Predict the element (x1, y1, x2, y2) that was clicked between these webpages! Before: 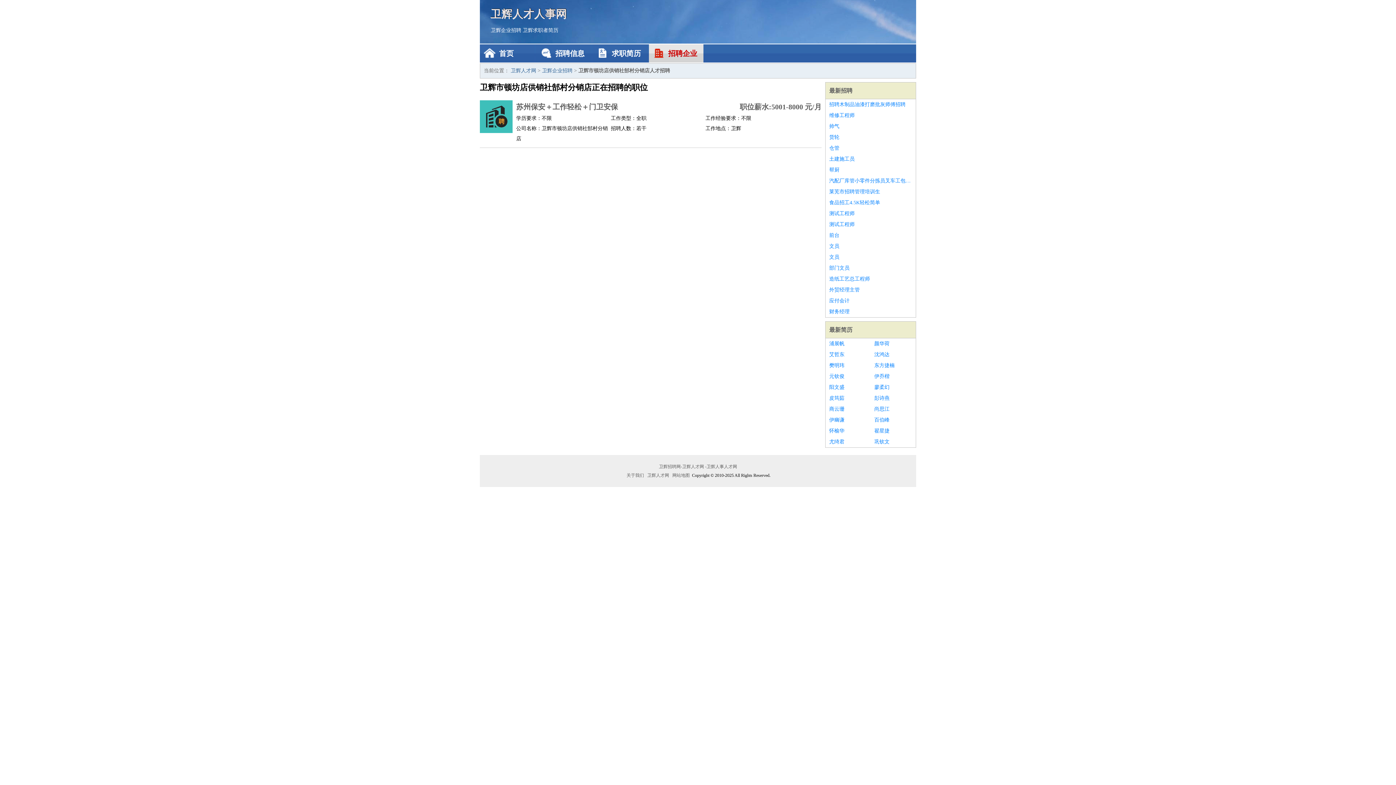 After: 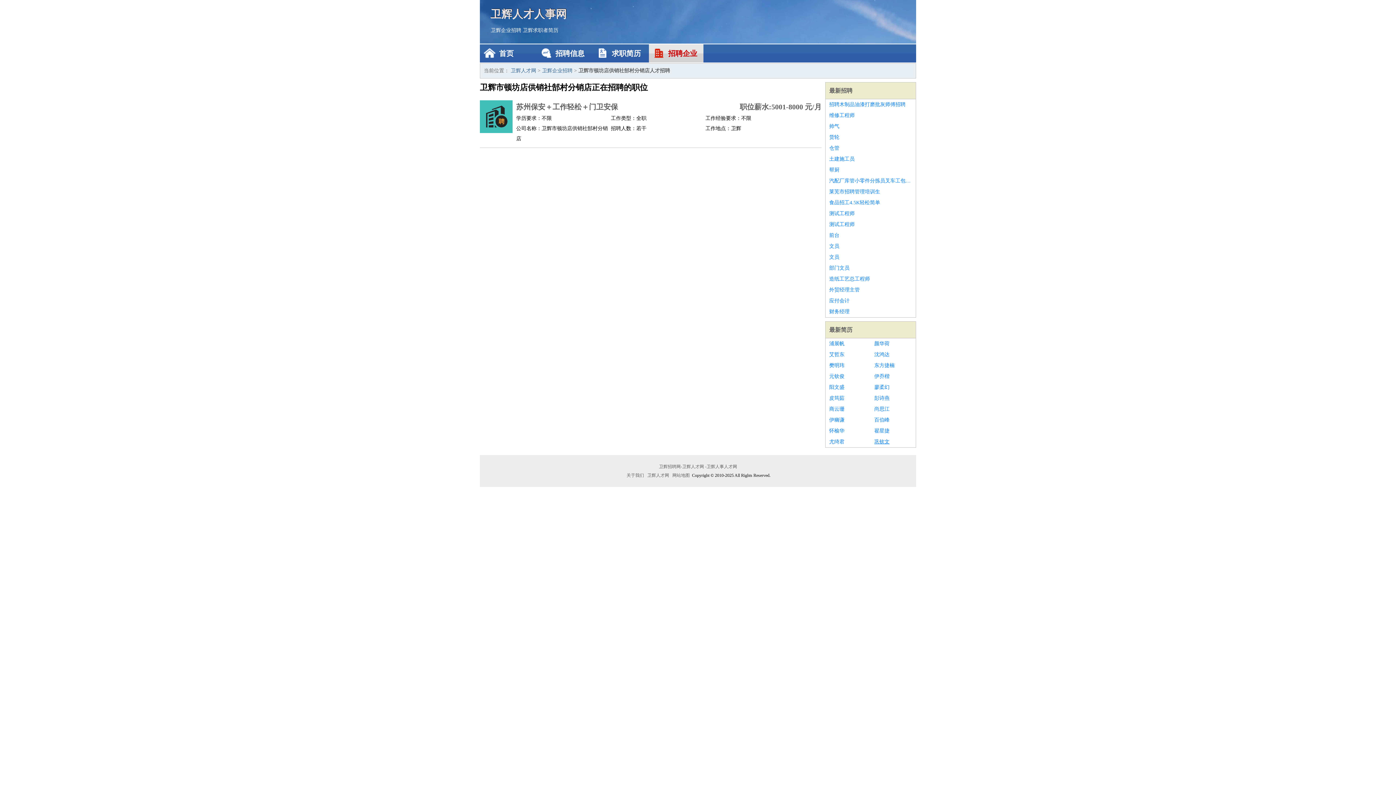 Action: label: 巩钦文 bbox: (874, 436, 912, 447)